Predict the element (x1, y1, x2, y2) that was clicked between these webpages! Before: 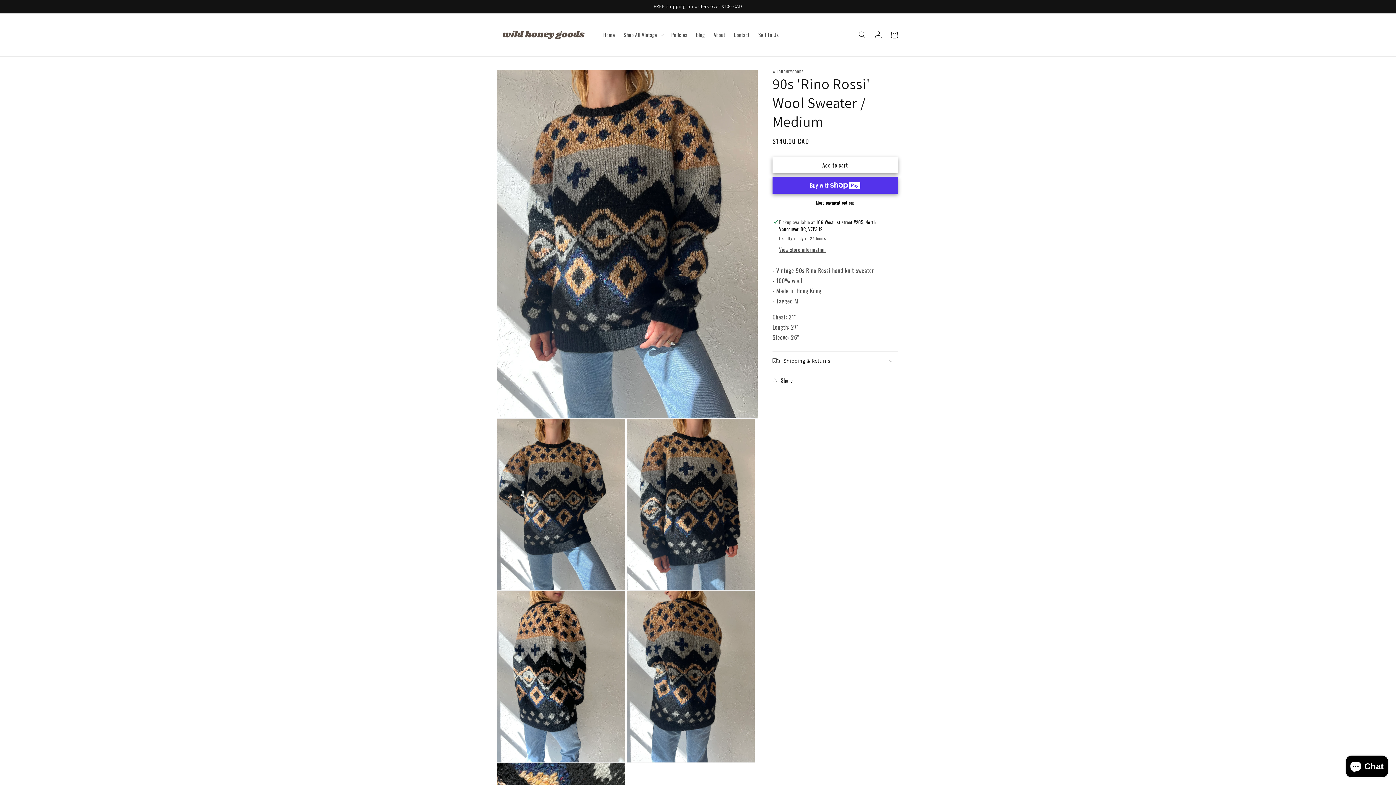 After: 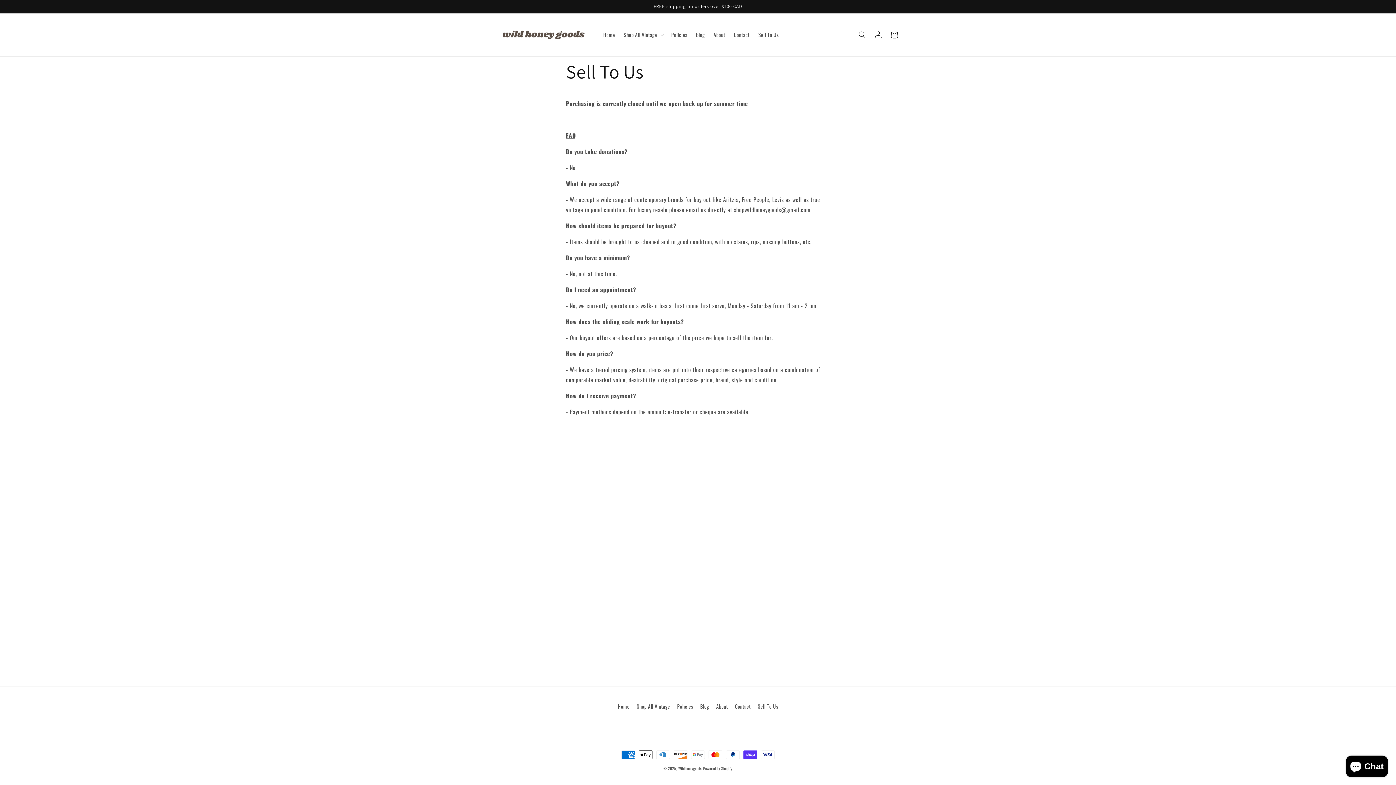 Action: label: Sell To Us bbox: (754, 27, 783, 42)